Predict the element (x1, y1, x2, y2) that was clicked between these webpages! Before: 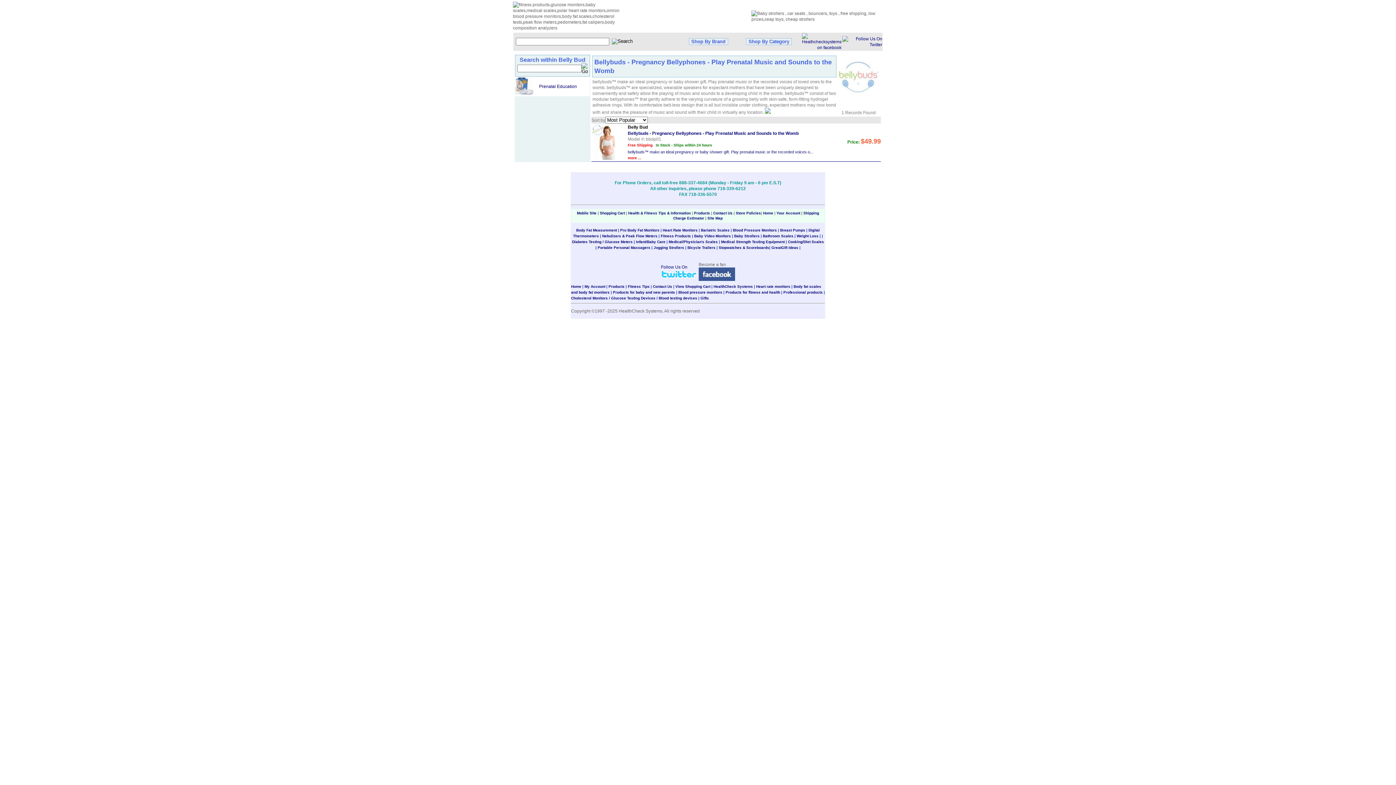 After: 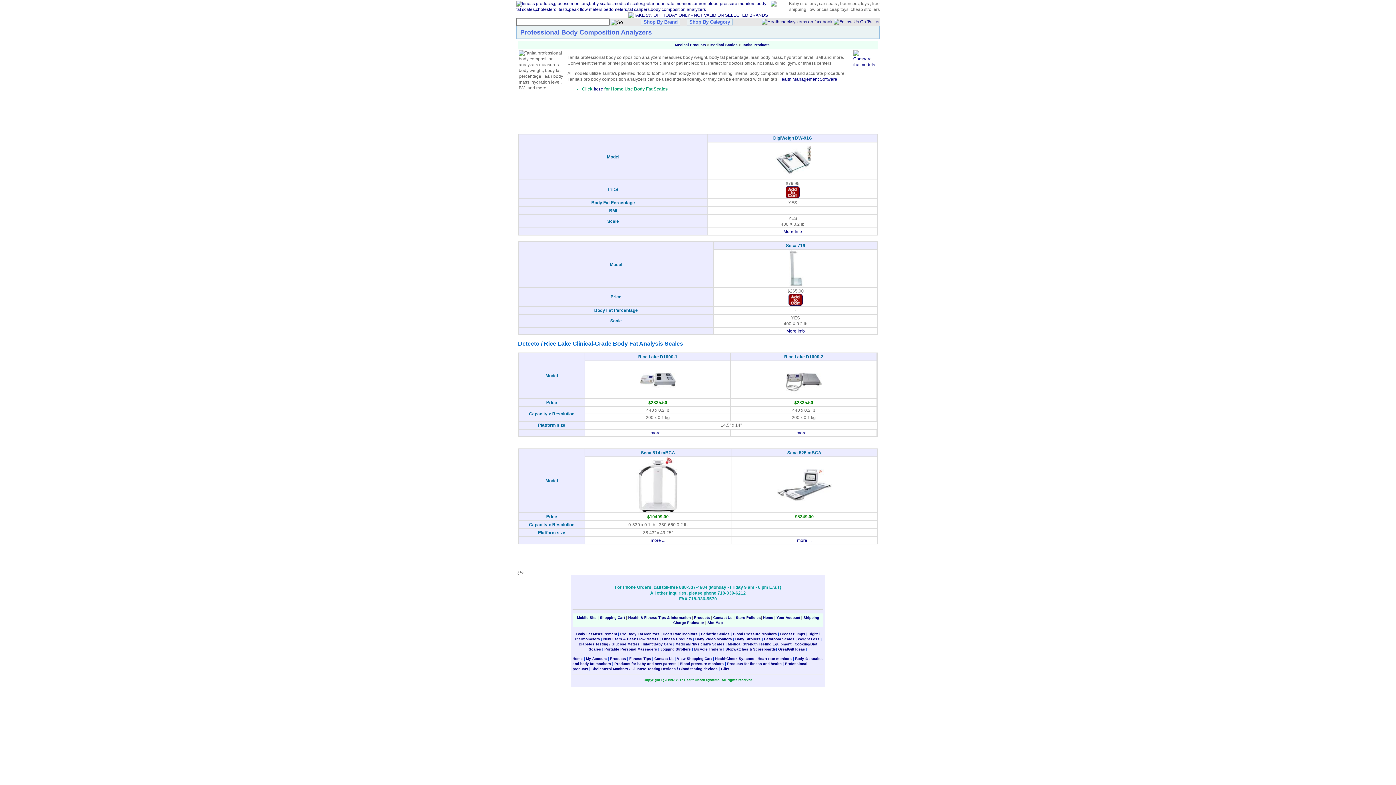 Action: label: Pro Body Fat Monitors bbox: (620, 228, 659, 232)